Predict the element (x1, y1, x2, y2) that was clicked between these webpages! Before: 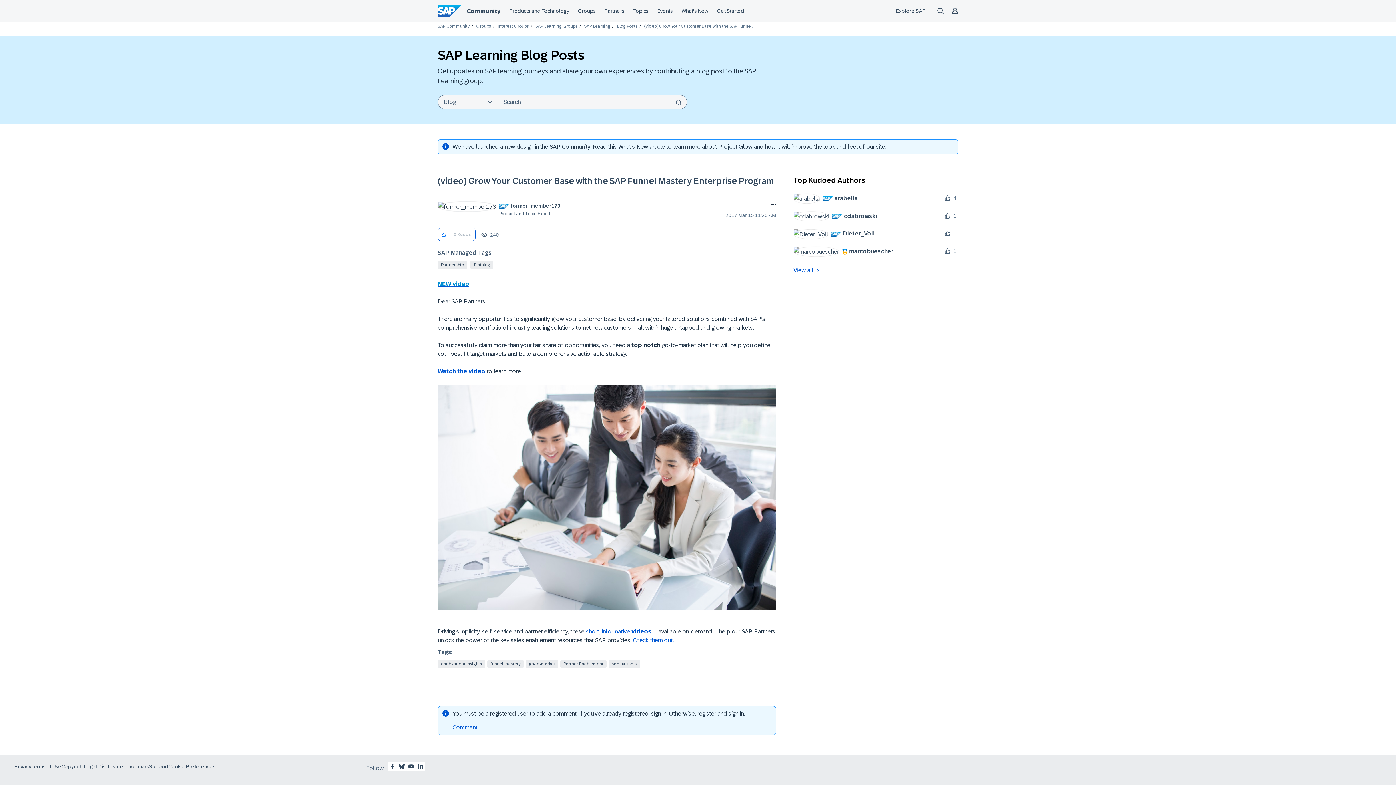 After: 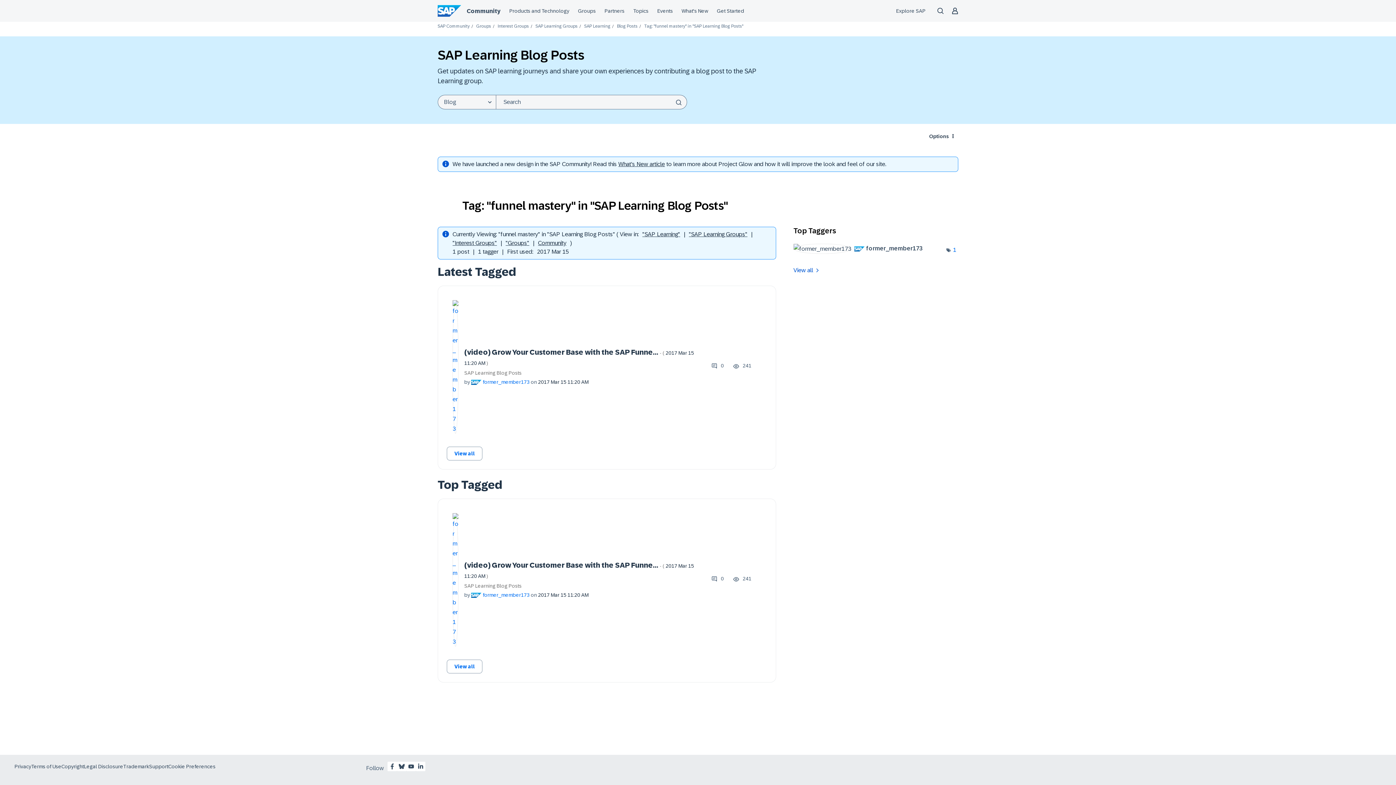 Action: label: funnel mastery bbox: (487, 660, 524, 668)